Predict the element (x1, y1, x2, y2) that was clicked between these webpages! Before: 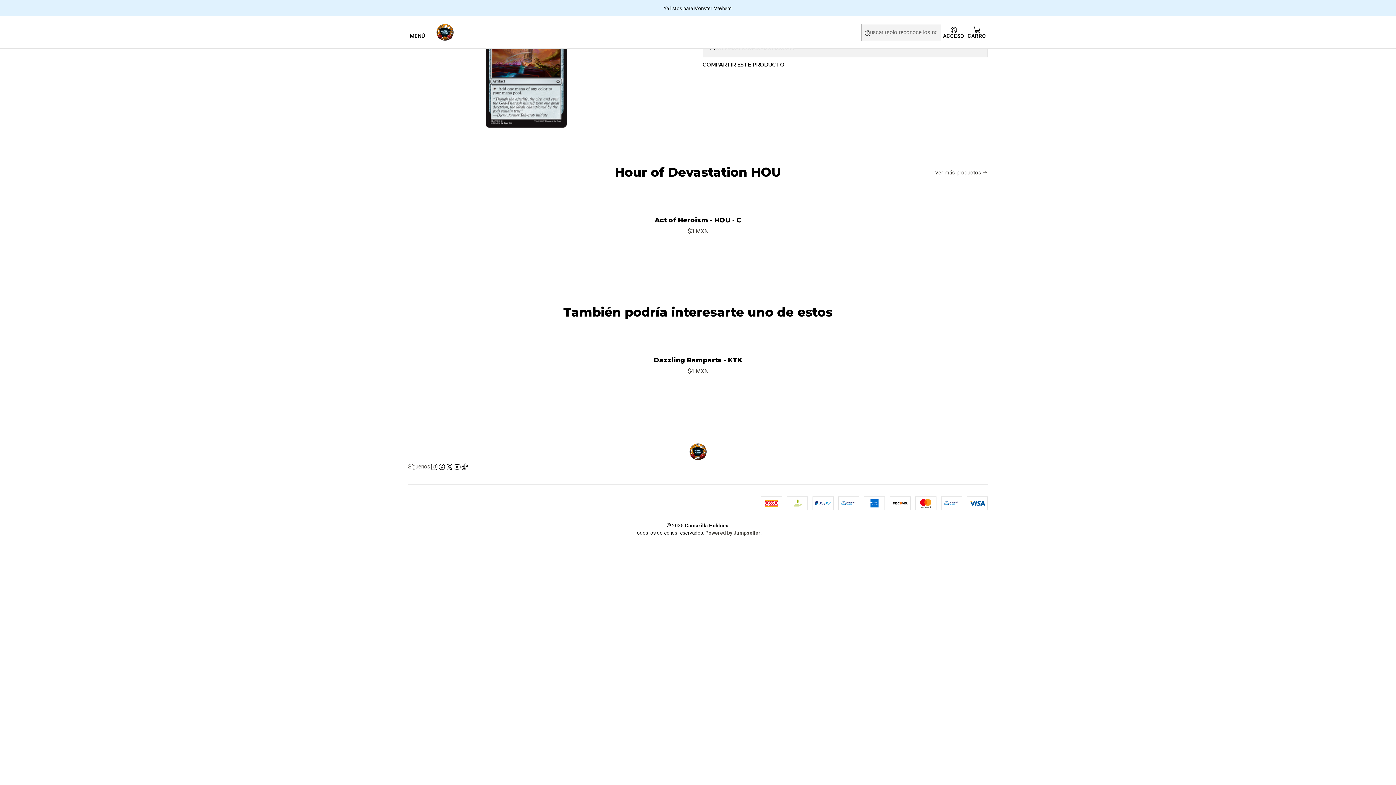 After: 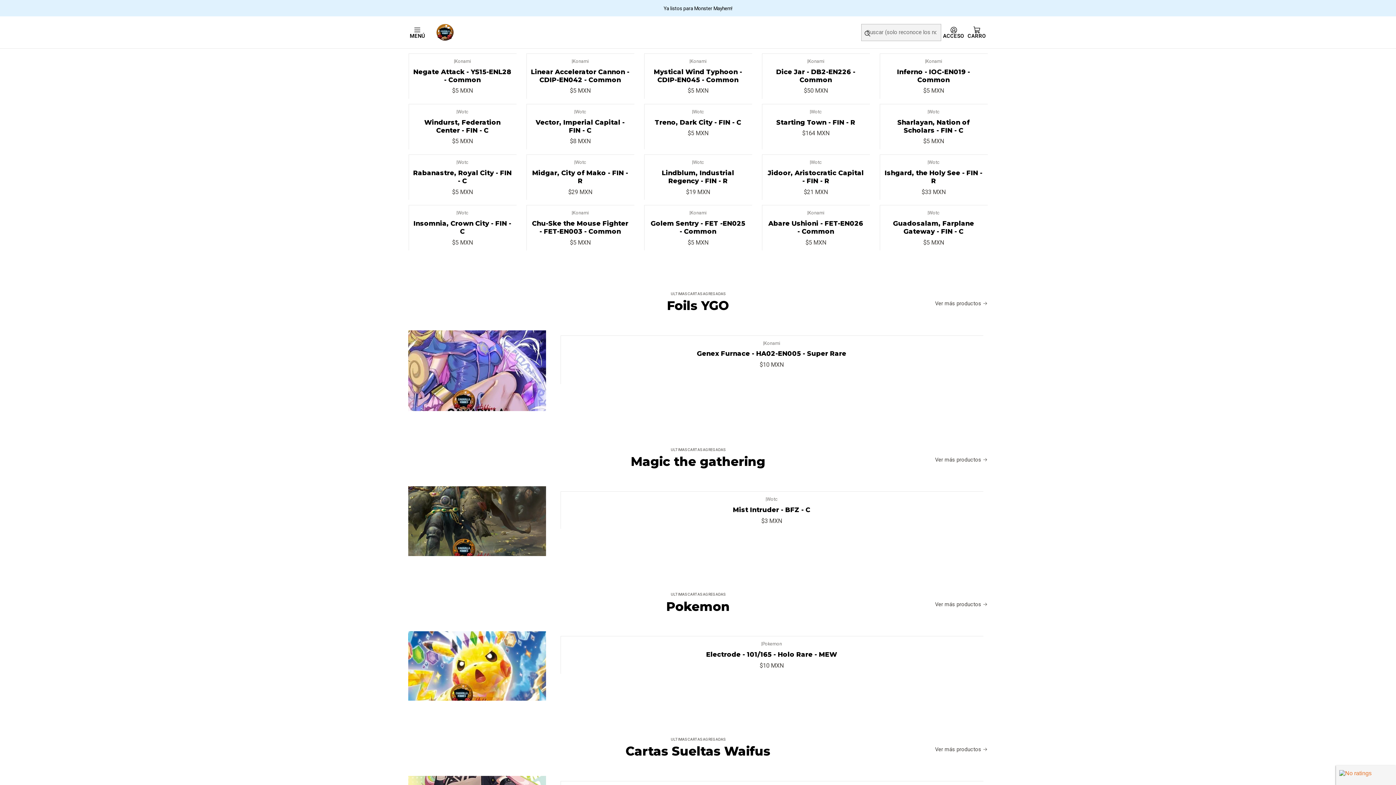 Action: bbox: (436, 23, 454, 41)